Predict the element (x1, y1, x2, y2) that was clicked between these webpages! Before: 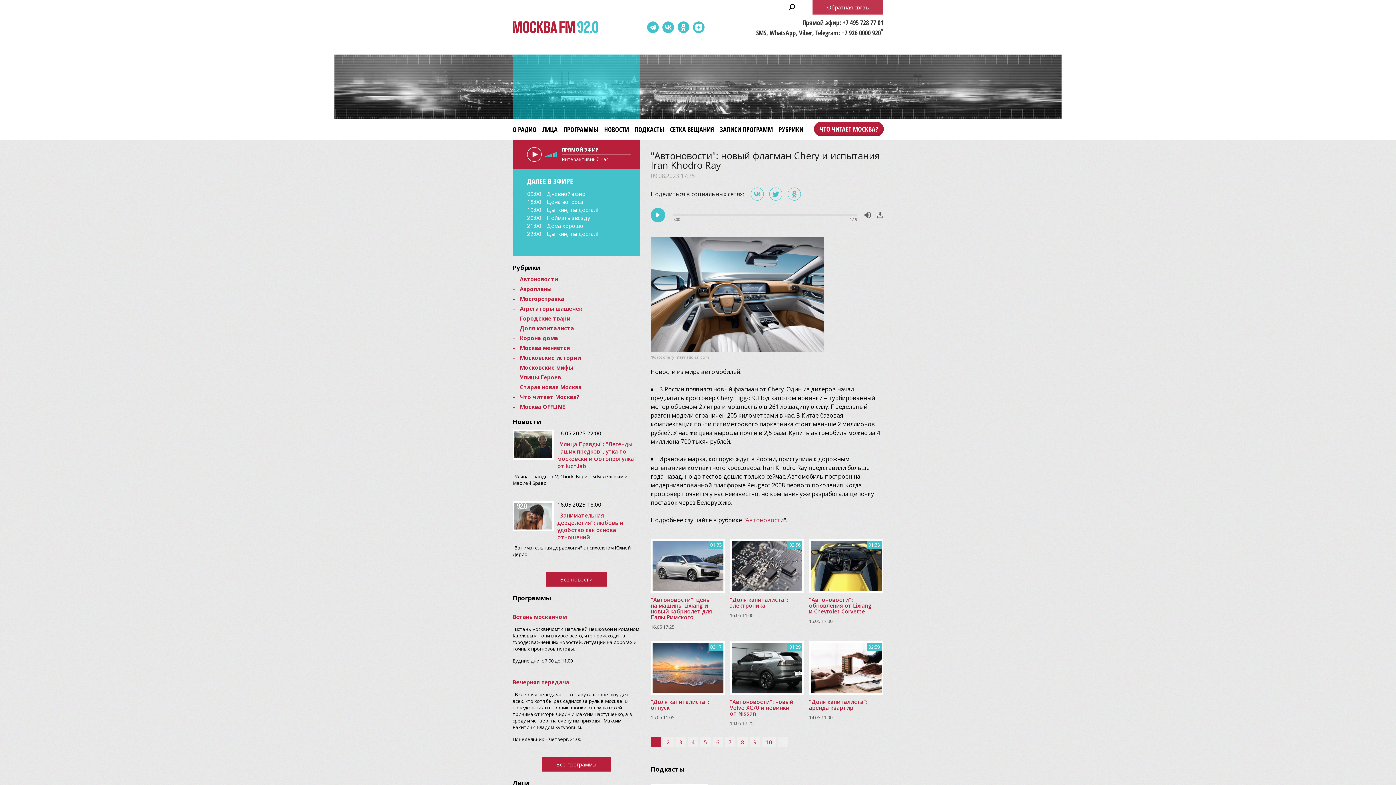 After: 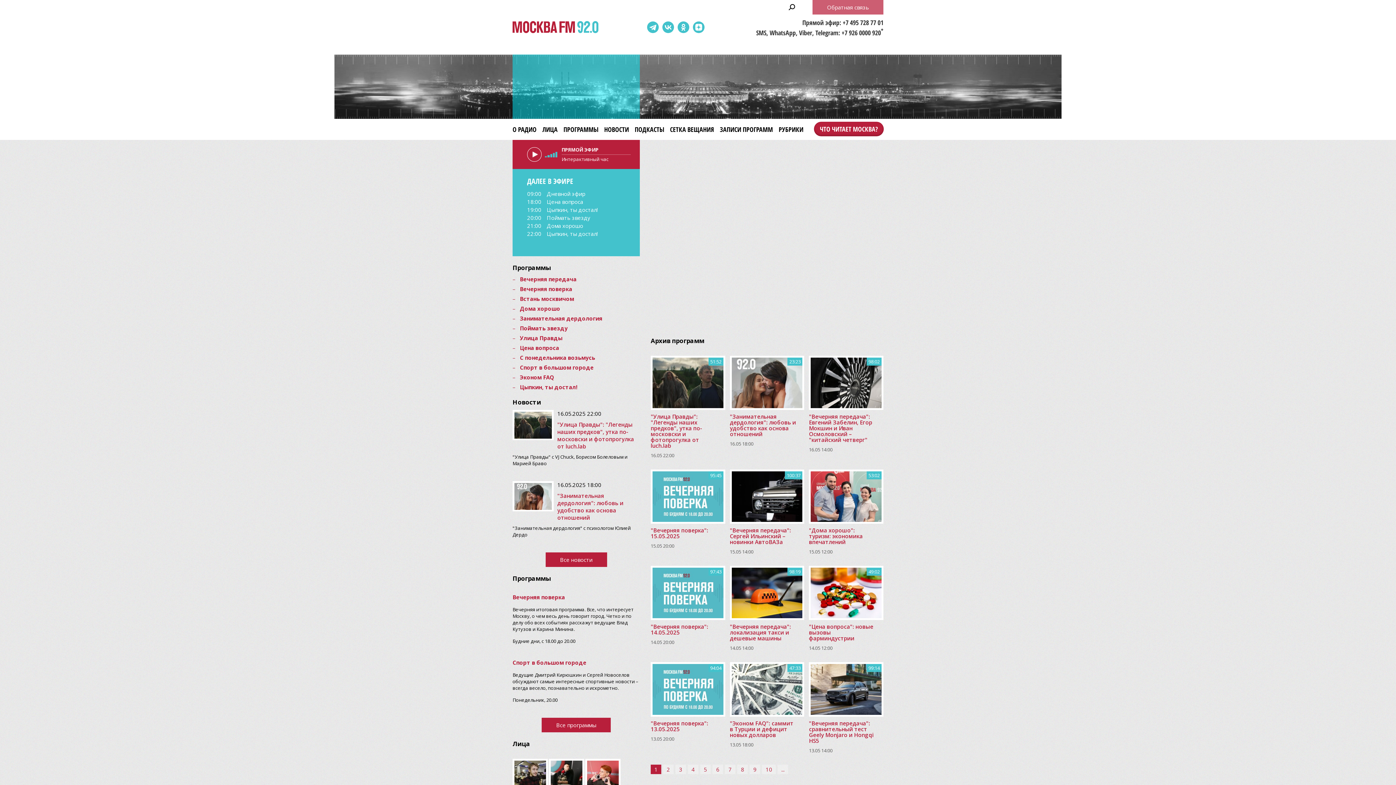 Action: bbox: (720, 125, 773, 133) label: ЗАПИСИ ПРОГРАММ